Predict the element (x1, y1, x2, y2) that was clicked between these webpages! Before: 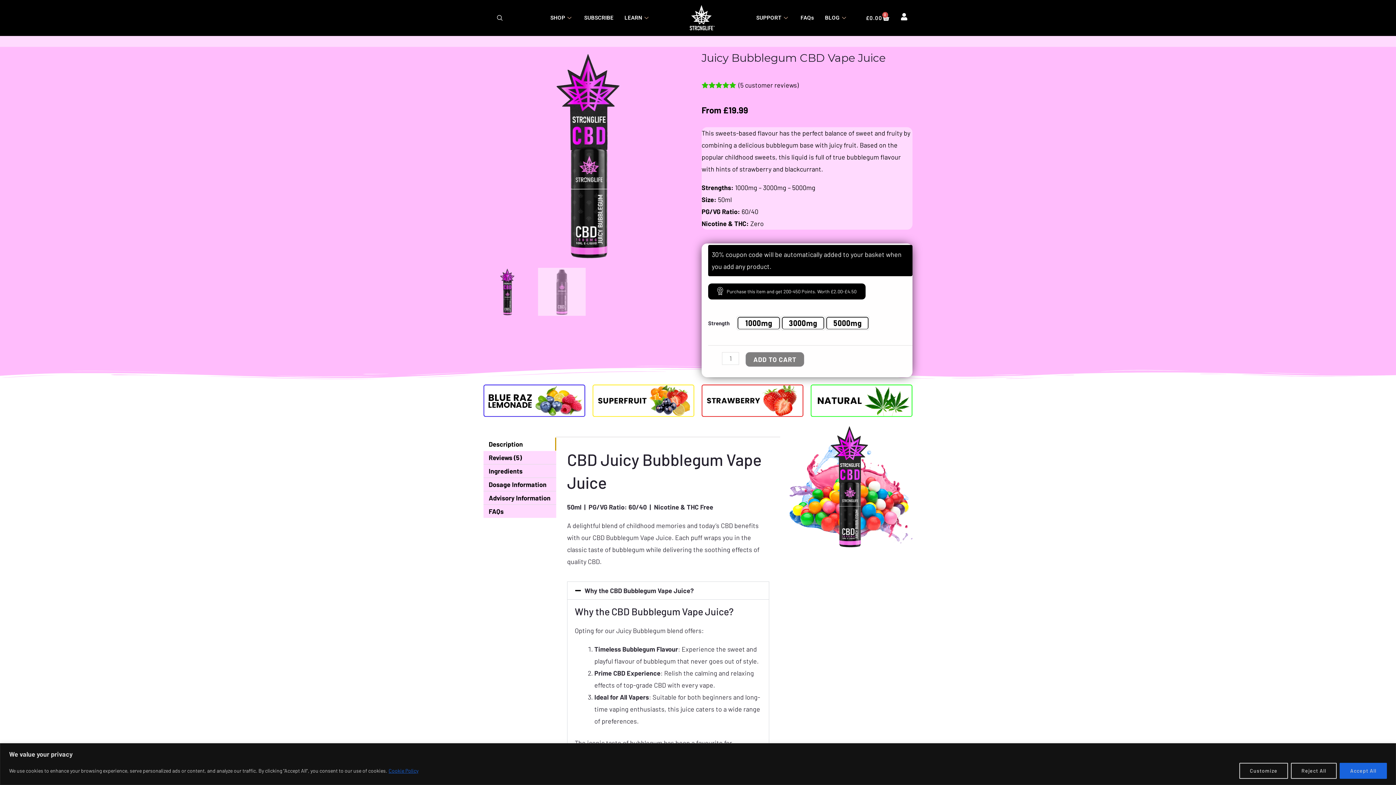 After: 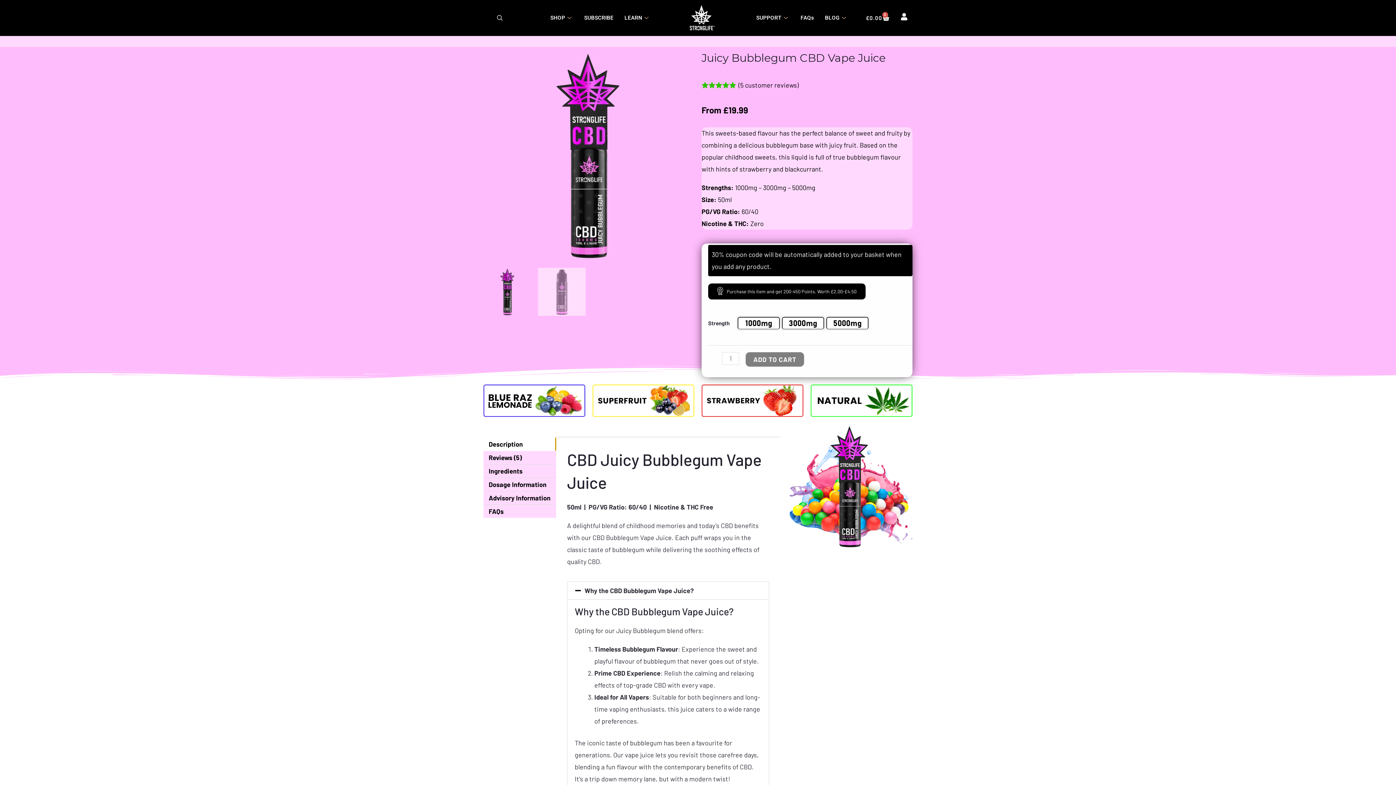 Action: label: Accept All bbox: (1340, 763, 1387, 779)